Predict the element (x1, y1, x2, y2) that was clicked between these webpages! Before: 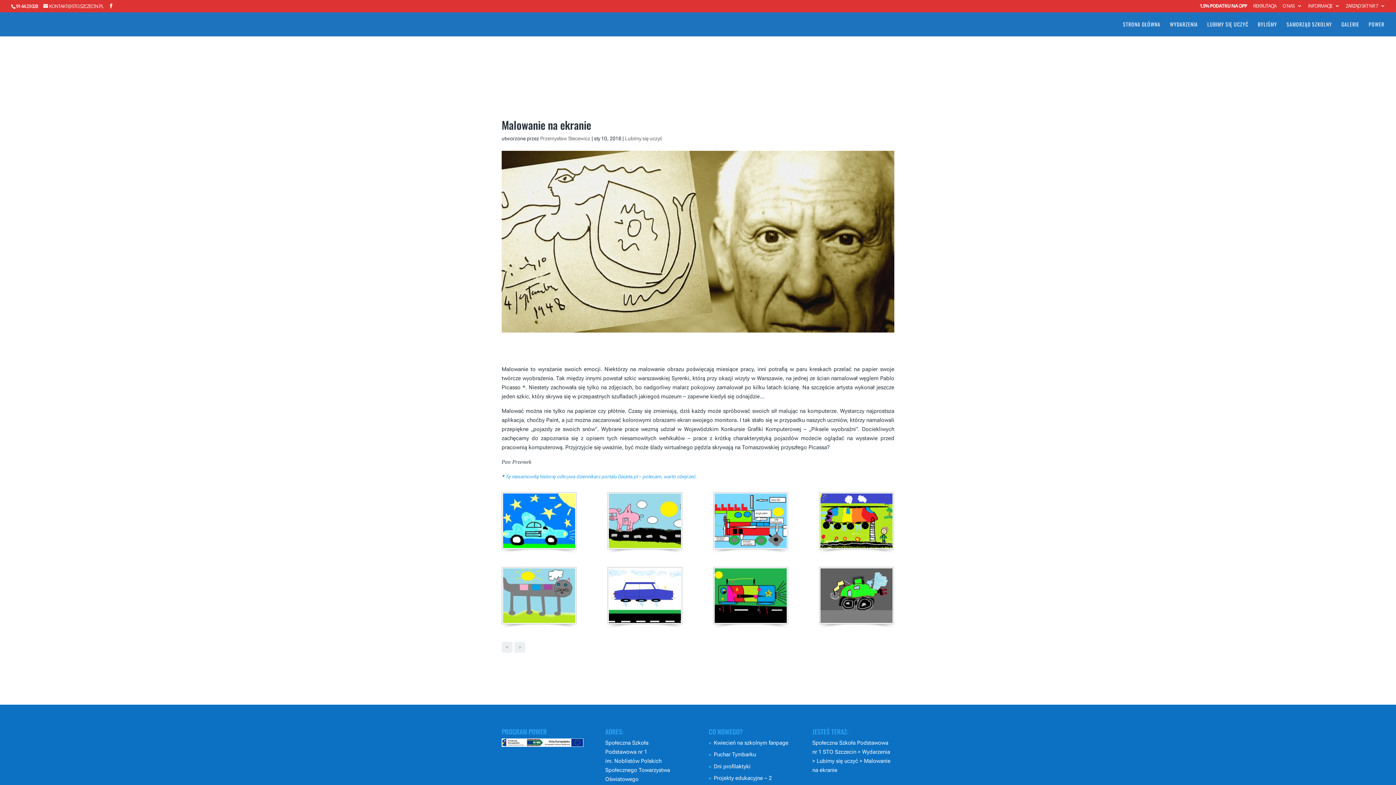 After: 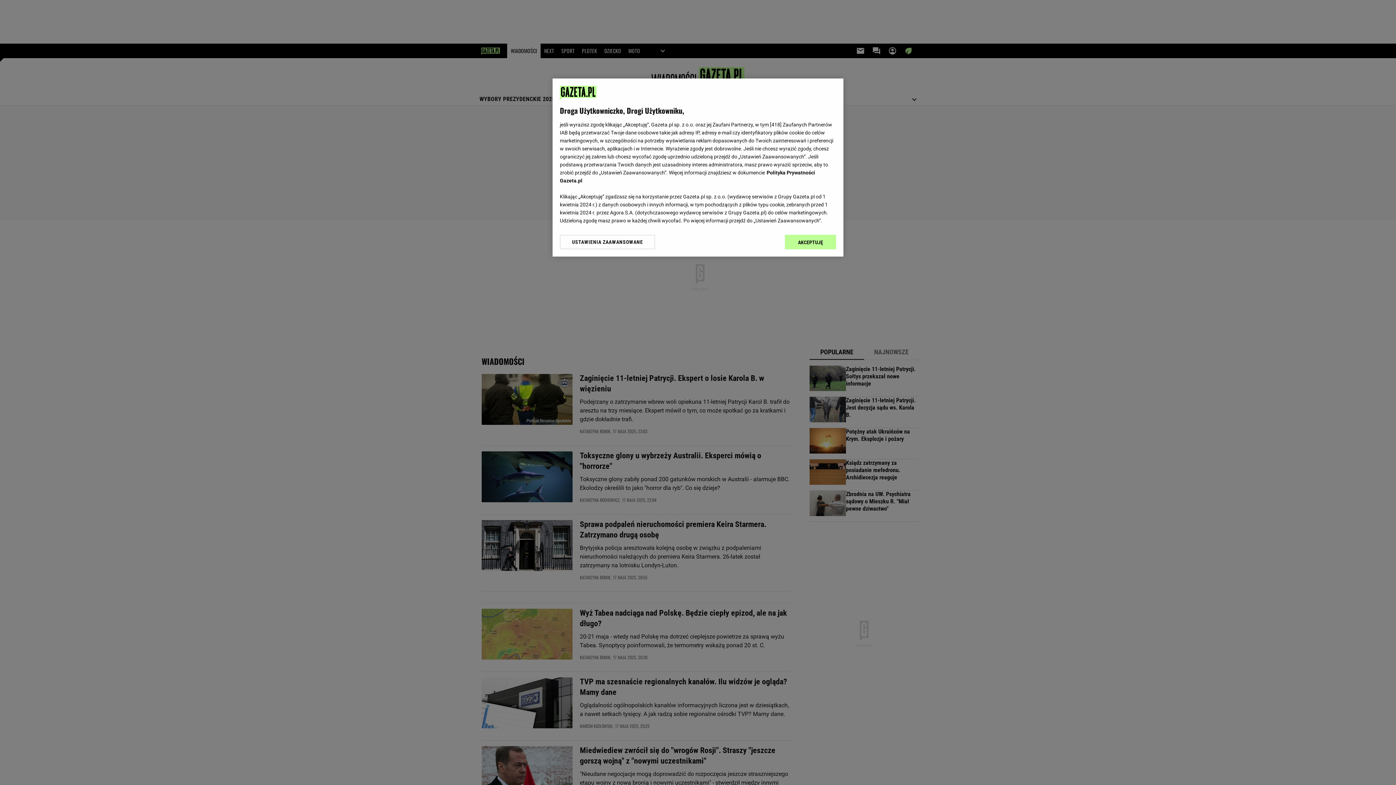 Action: bbox: (505, 474, 697, 479) label: Tę niesamowitą historię odkrywa dziennikarz portalu Gazeta.pl – polecam, warto obejrzeć.